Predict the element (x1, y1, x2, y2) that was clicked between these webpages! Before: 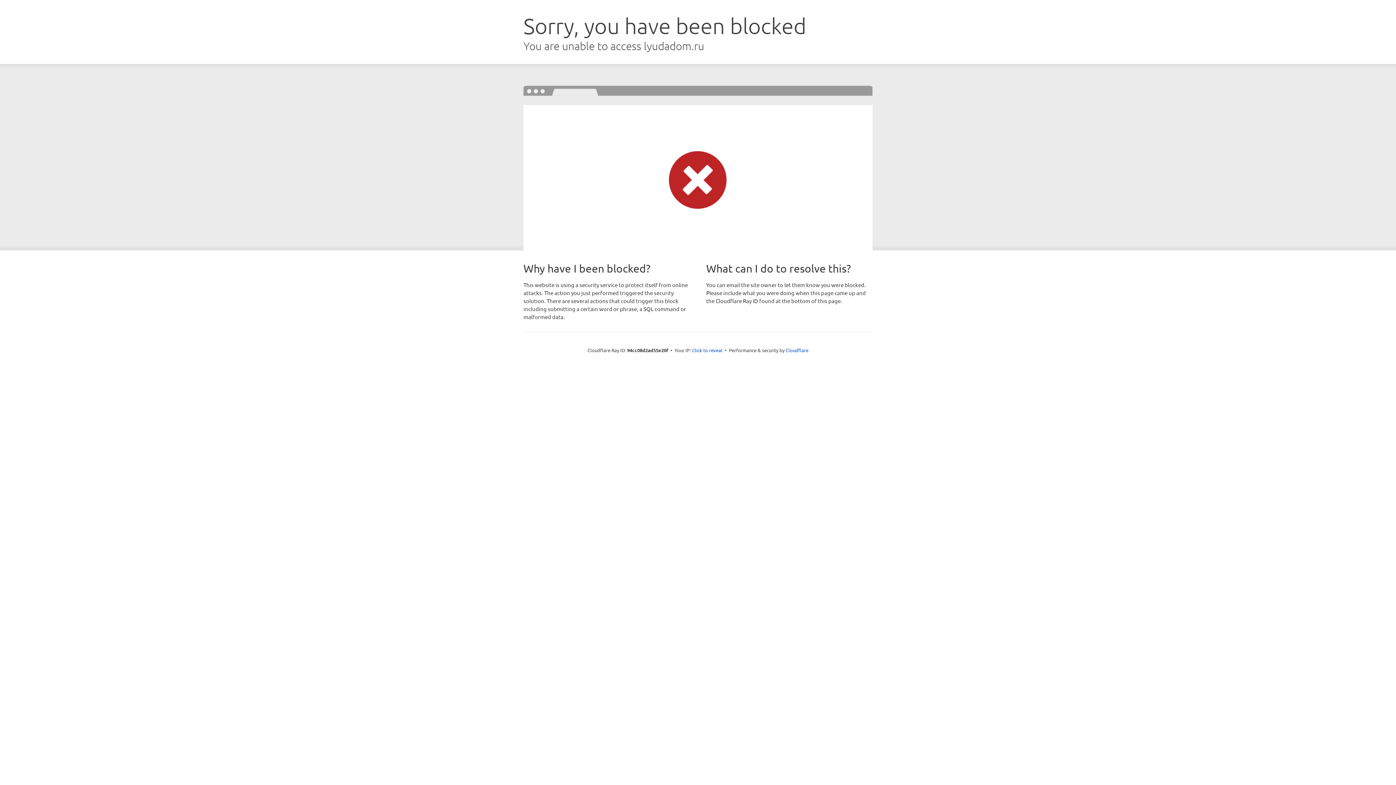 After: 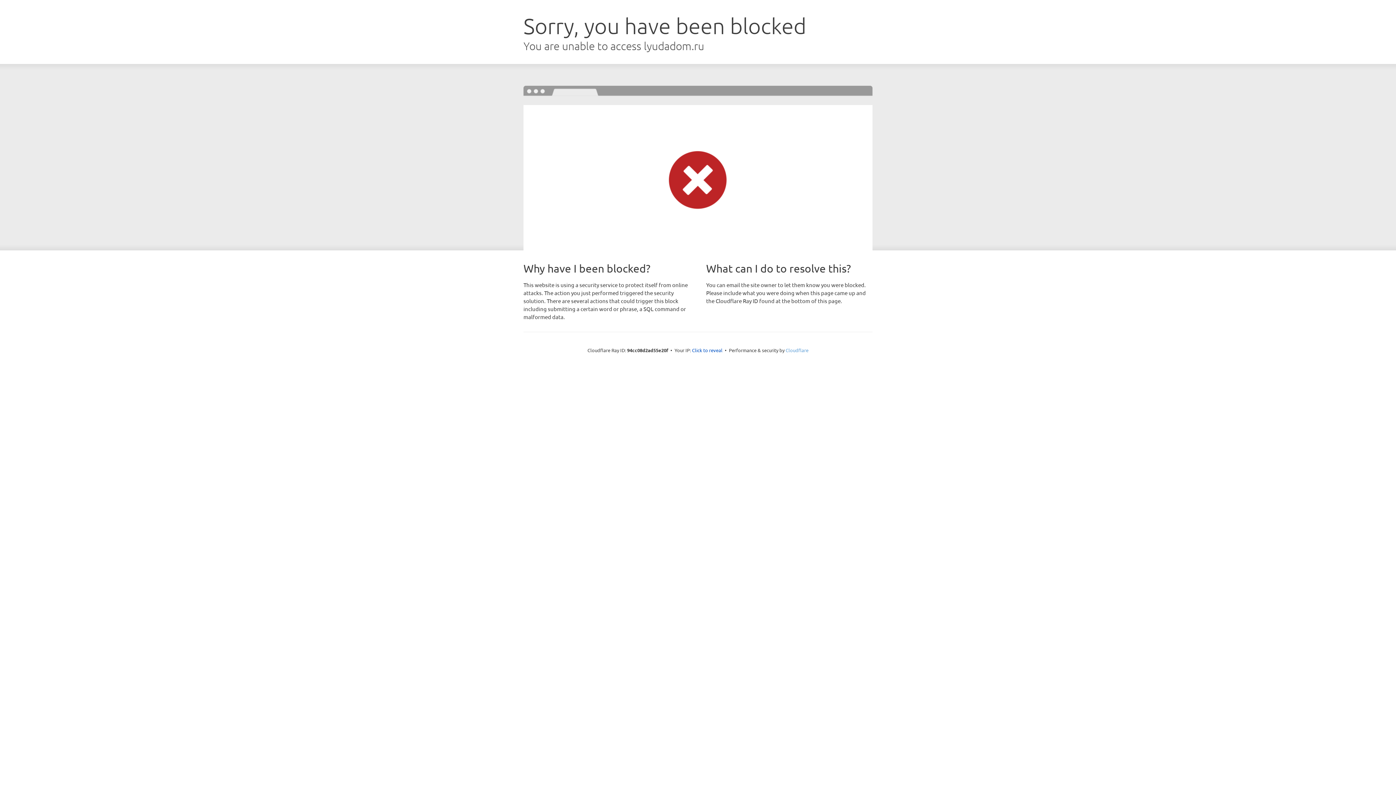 Action: bbox: (785, 347, 808, 353) label: Cloudflare